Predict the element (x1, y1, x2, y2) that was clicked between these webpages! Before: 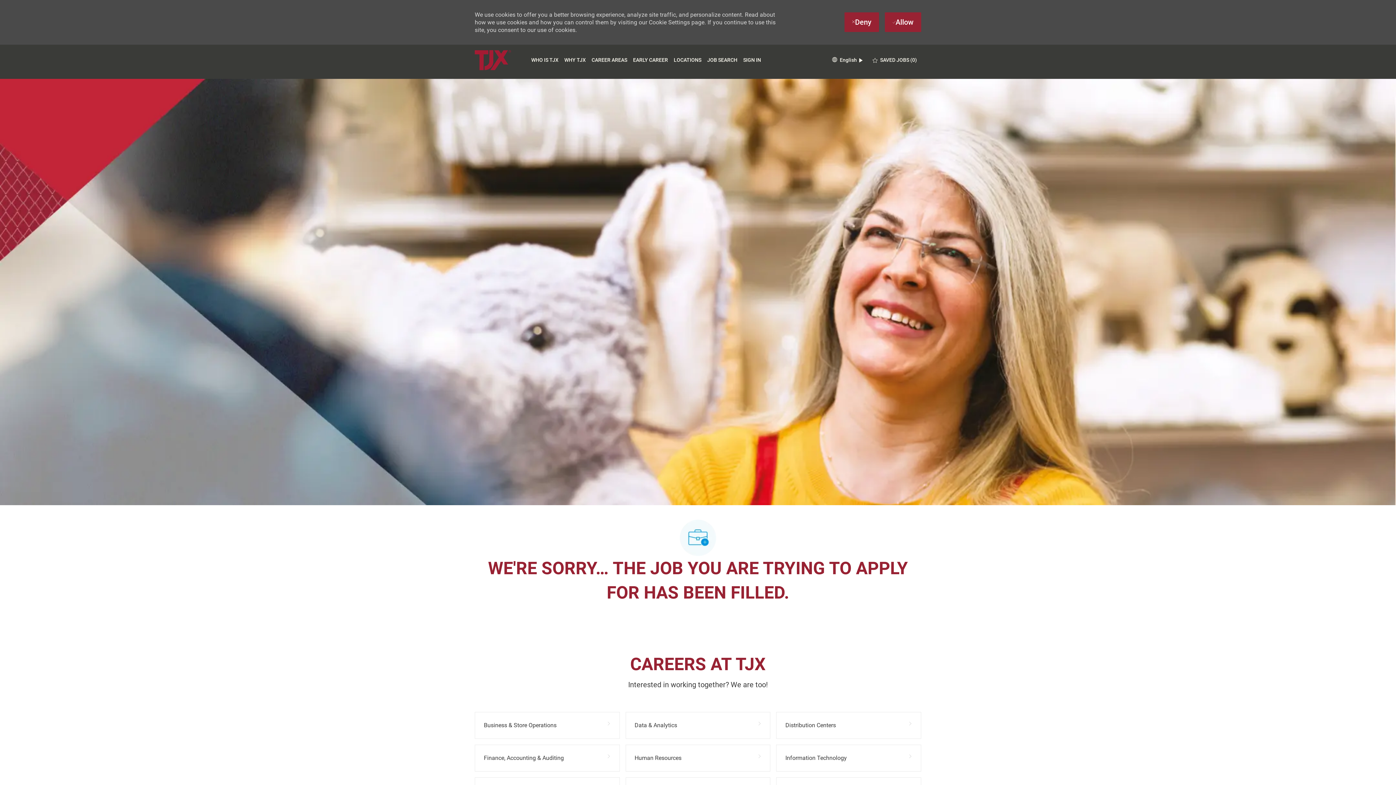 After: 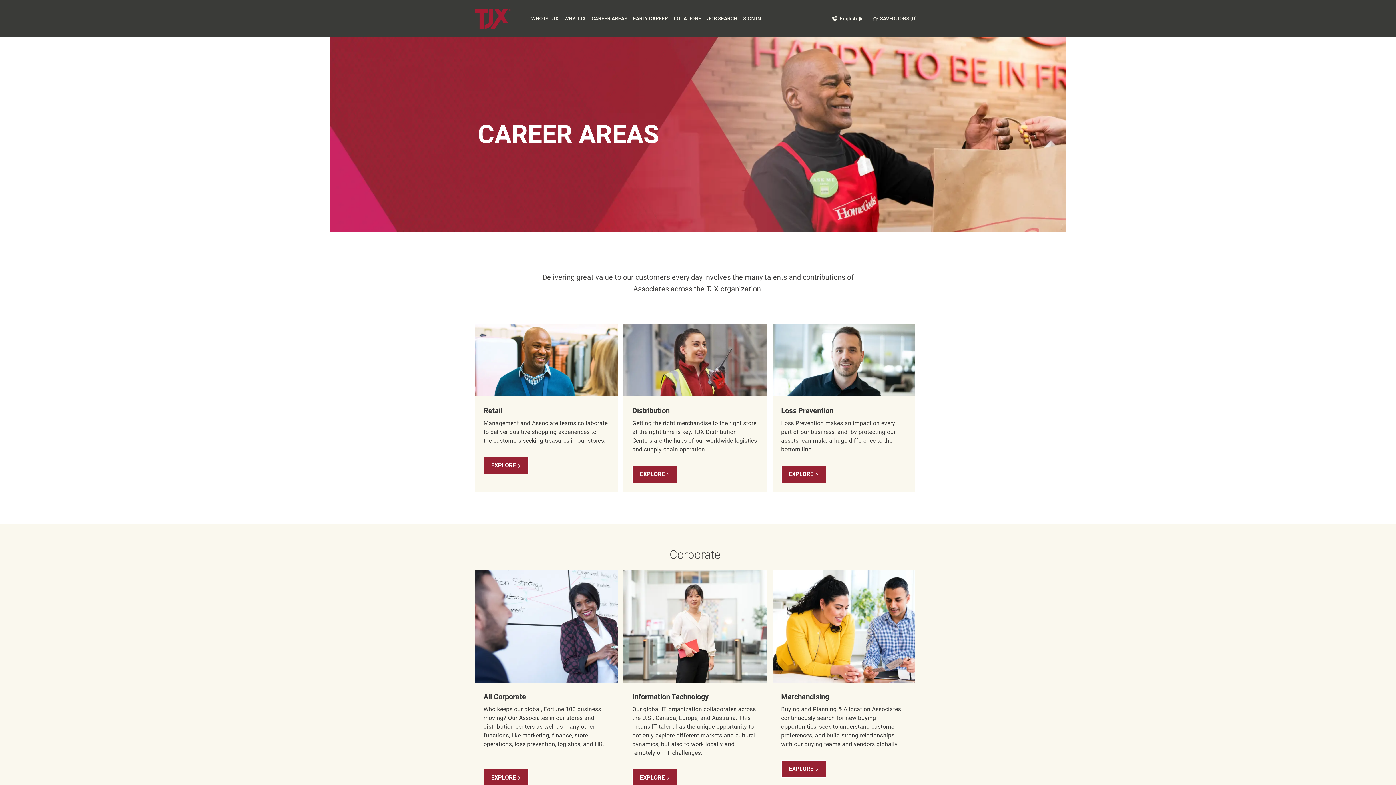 Action: label: CAREER AREAS bbox: (591, 57, 627, 62)